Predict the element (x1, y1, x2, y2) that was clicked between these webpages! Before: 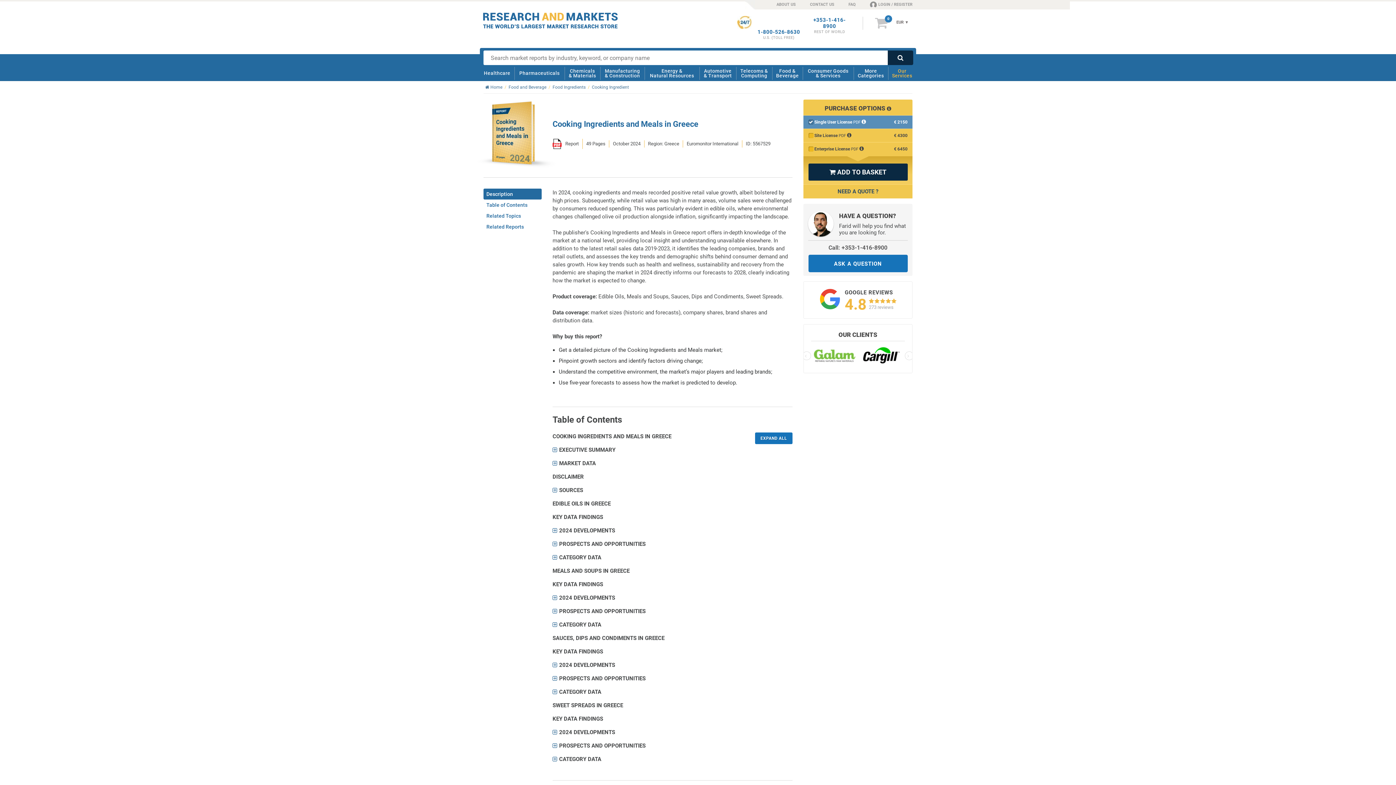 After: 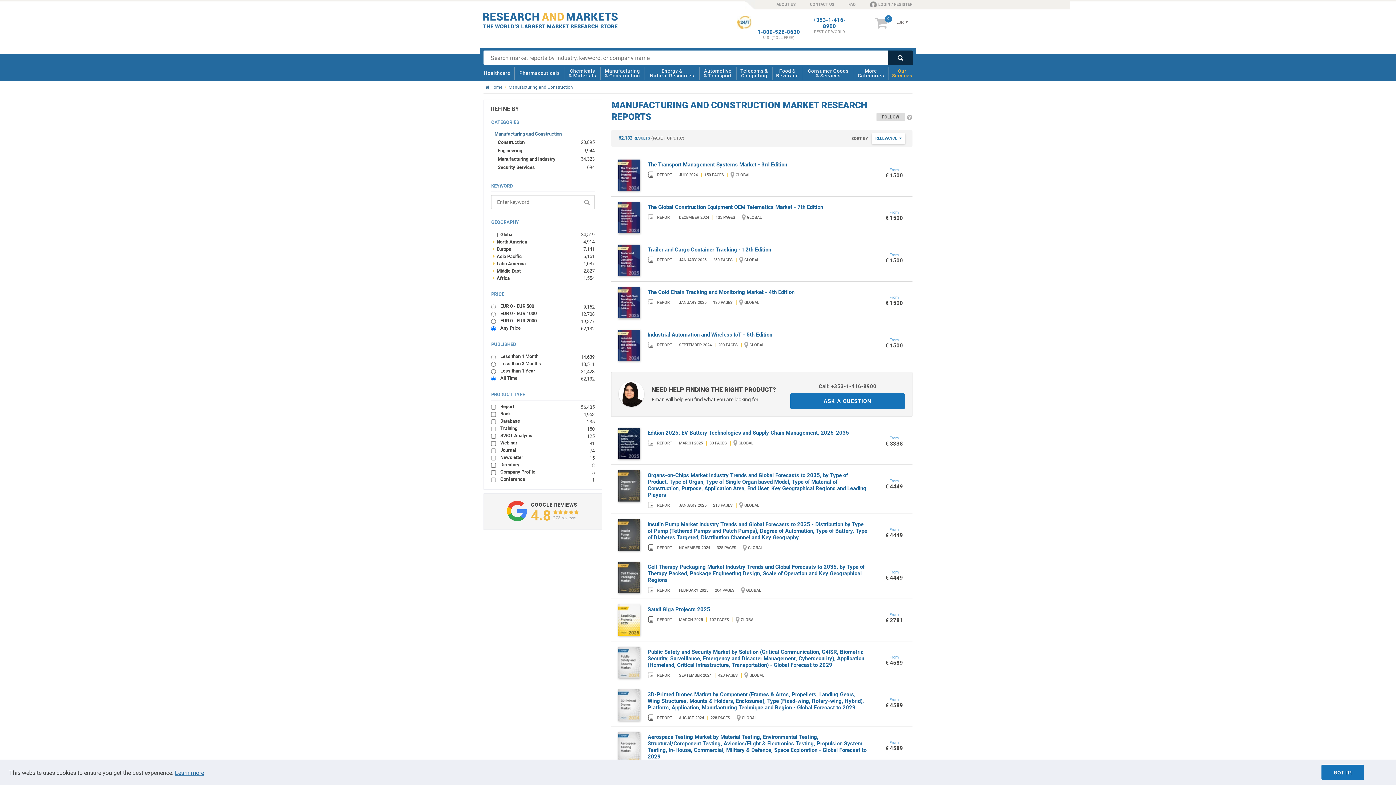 Action: bbox: (602, 65, 642, 81) label: Manufacturing
& Construction